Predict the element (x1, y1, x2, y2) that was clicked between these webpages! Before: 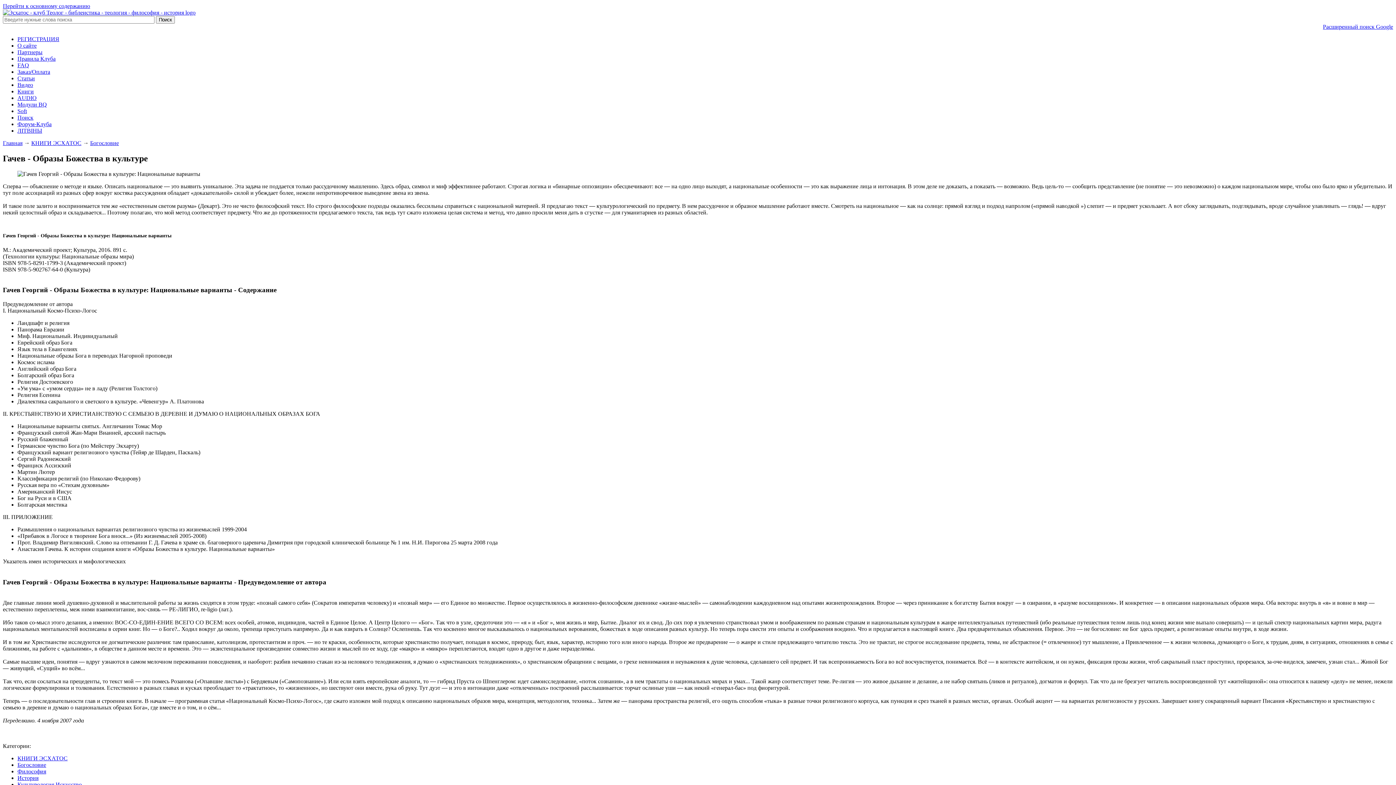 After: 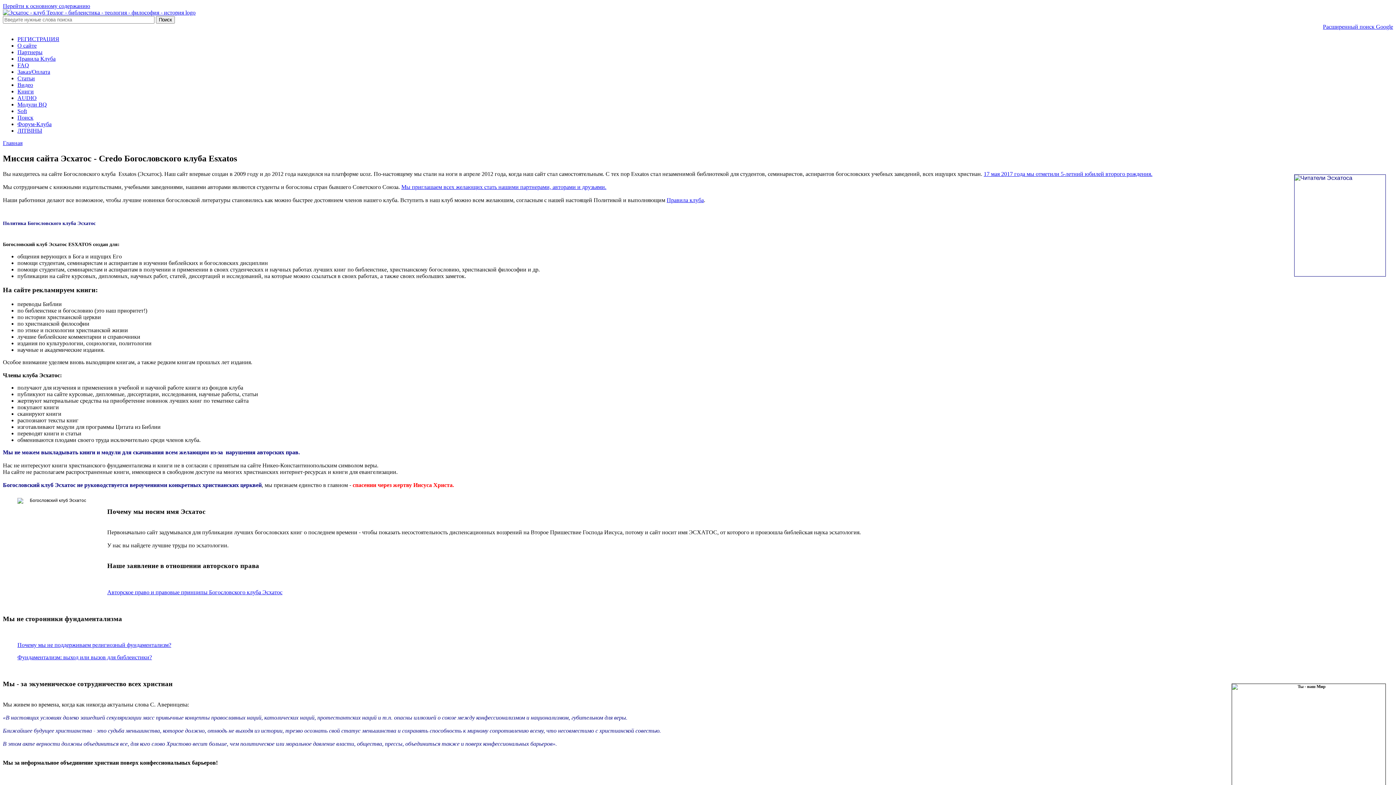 Action: bbox: (17, 42, 36, 48) label: О сайте